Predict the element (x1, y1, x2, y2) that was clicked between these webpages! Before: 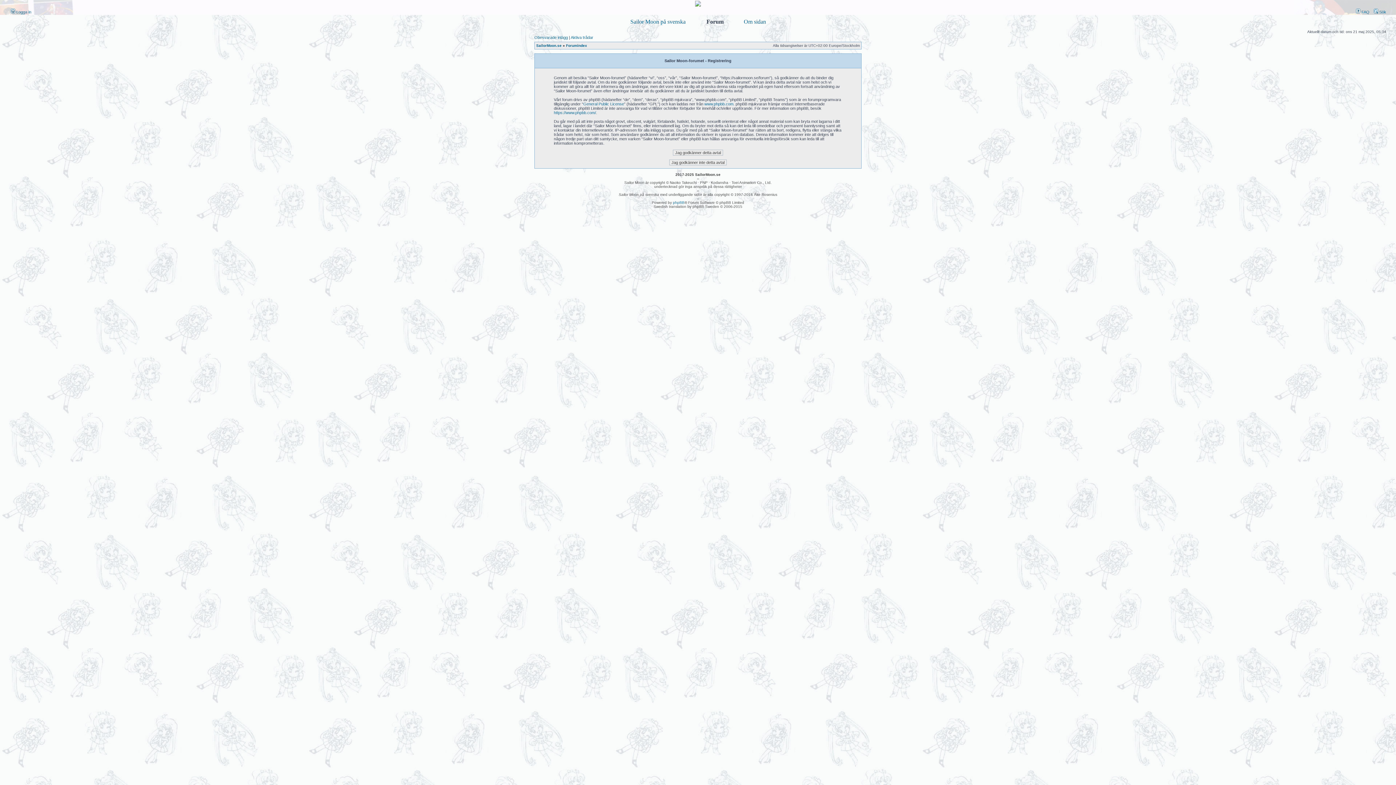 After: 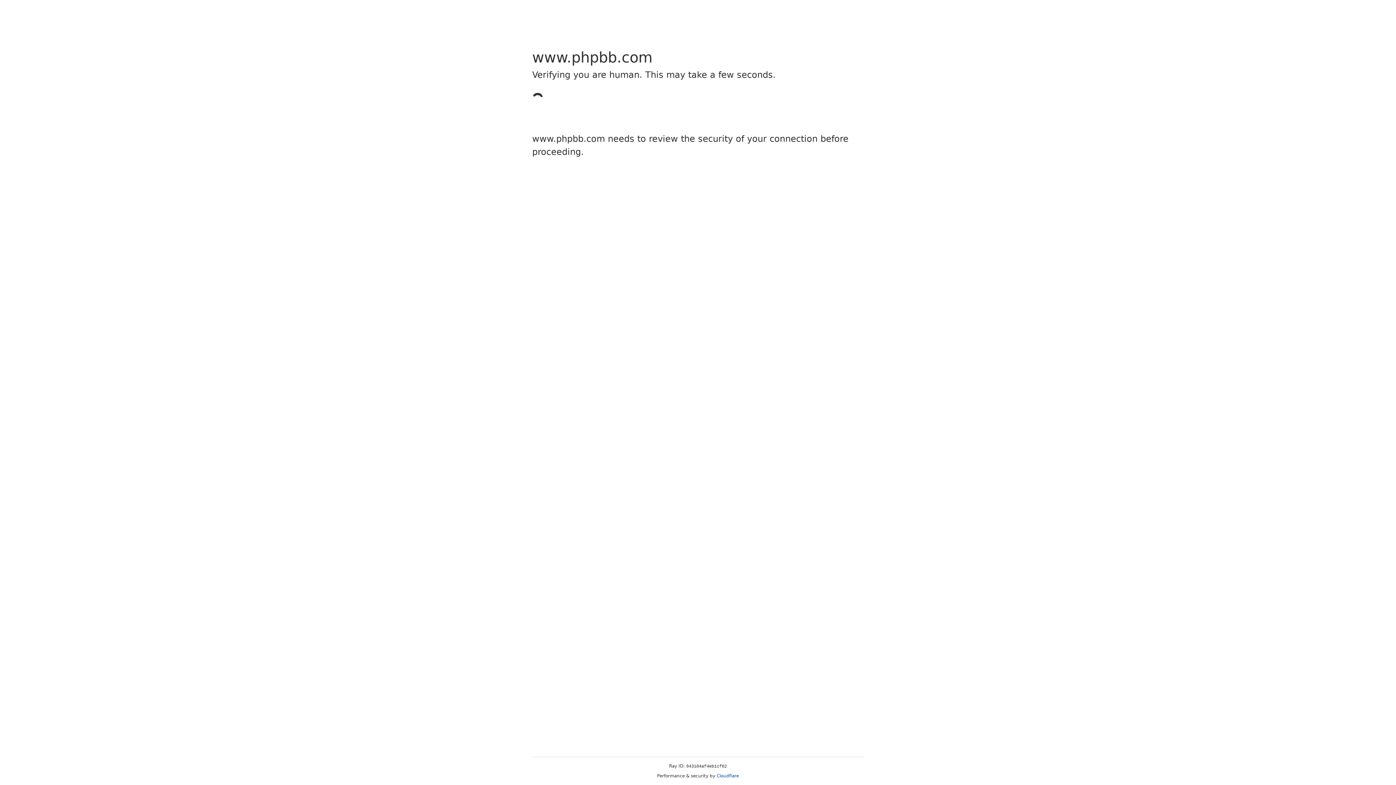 Action: label: www.phpbb.com bbox: (704, 101, 733, 106)